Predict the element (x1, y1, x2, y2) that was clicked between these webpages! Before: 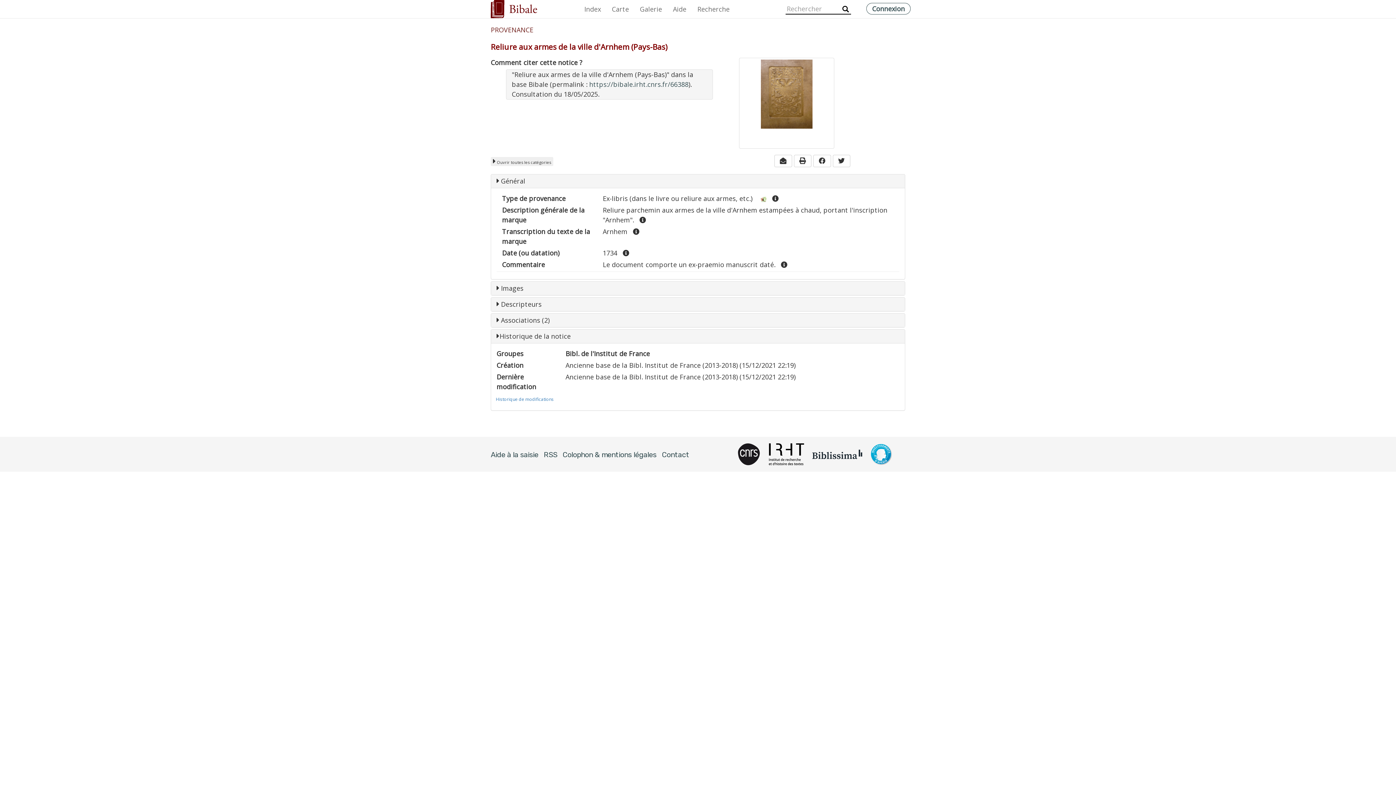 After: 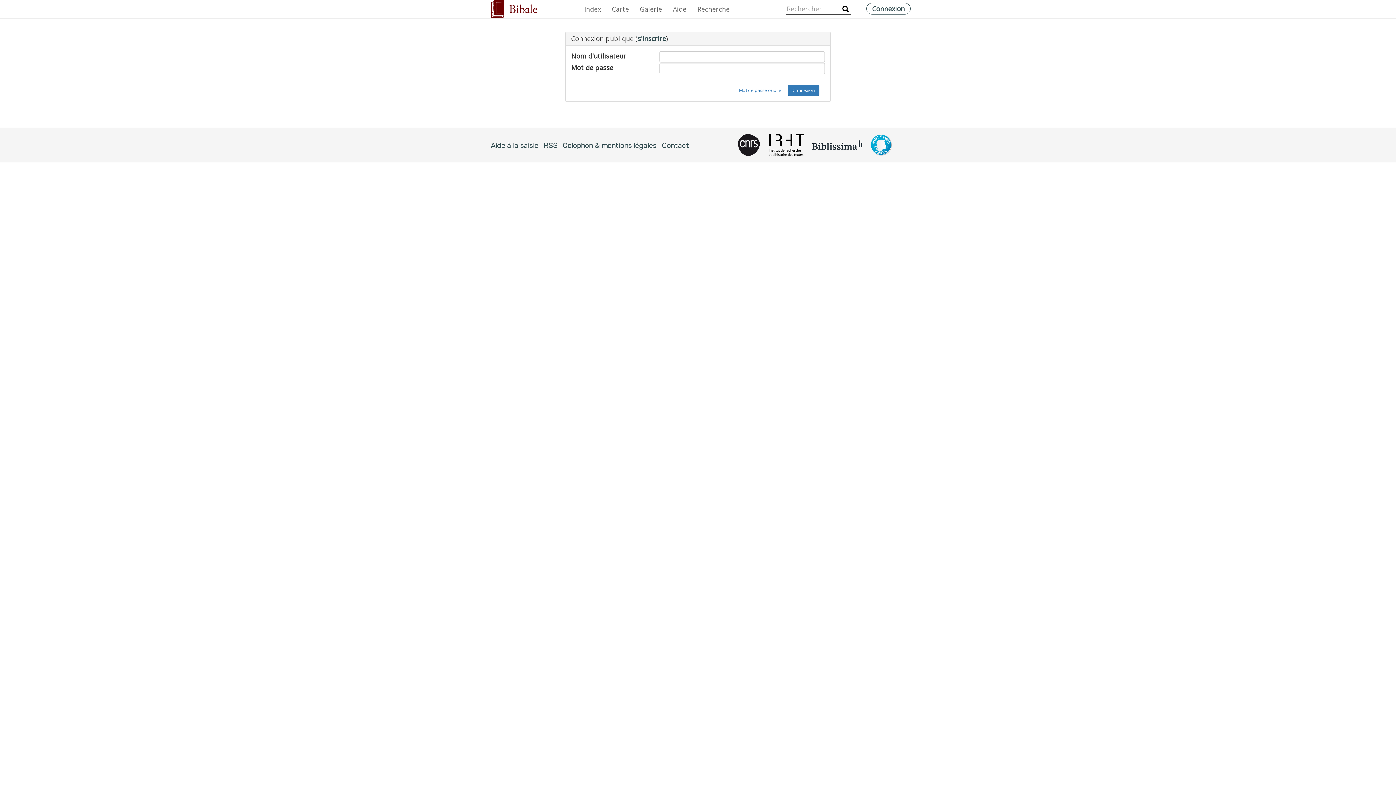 Action: label: Connexion bbox: (866, 2, 910, 14)